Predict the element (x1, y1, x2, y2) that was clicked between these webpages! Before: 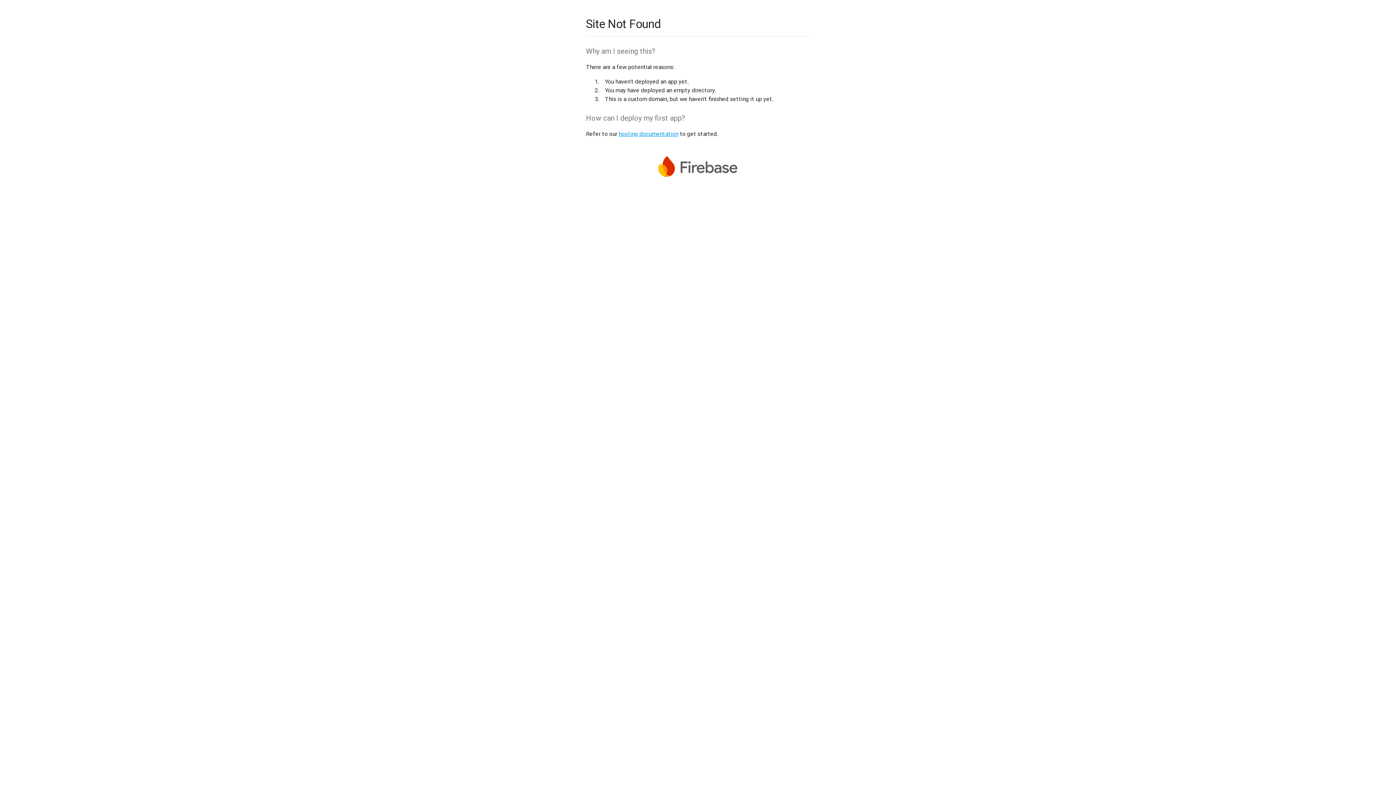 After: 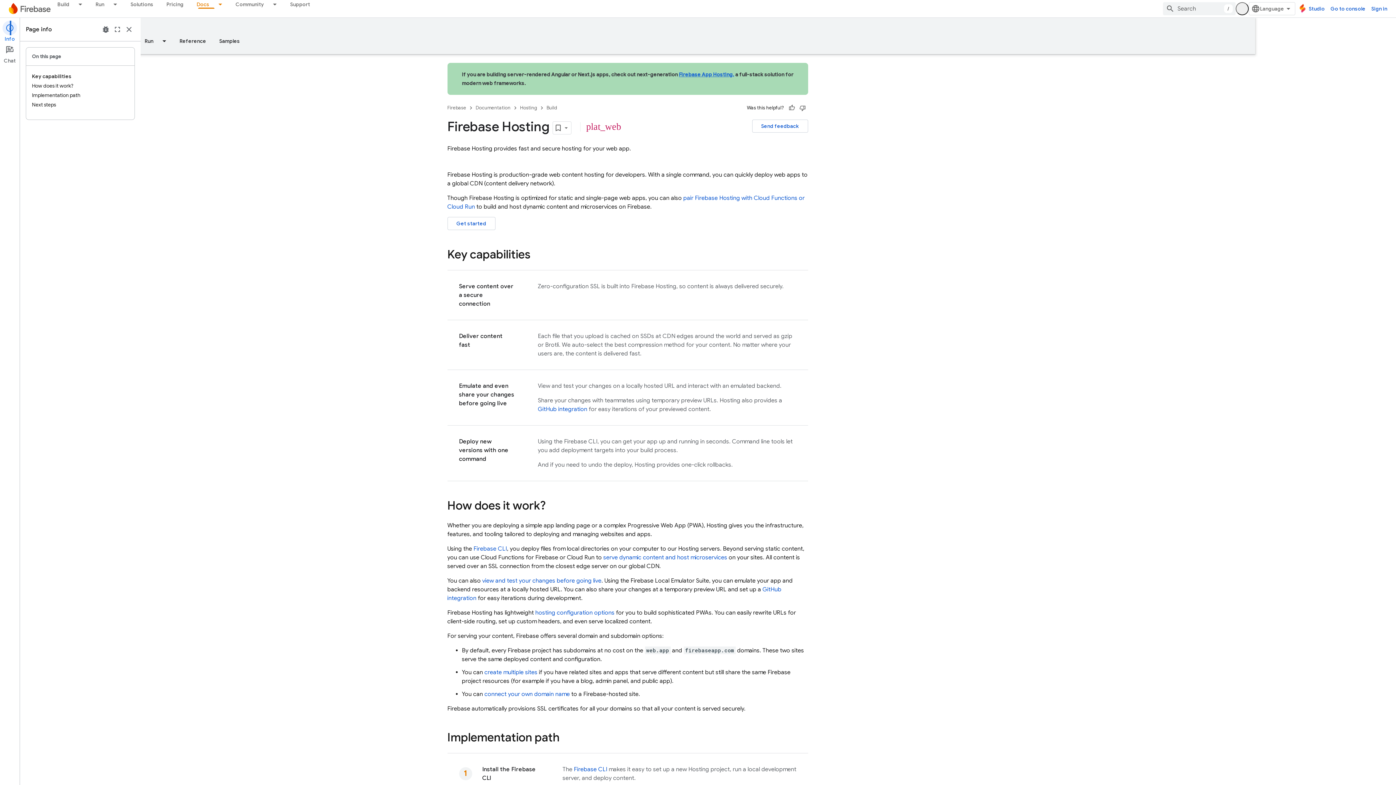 Action: bbox: (618, 130, 678, 137) label: hosting documentation